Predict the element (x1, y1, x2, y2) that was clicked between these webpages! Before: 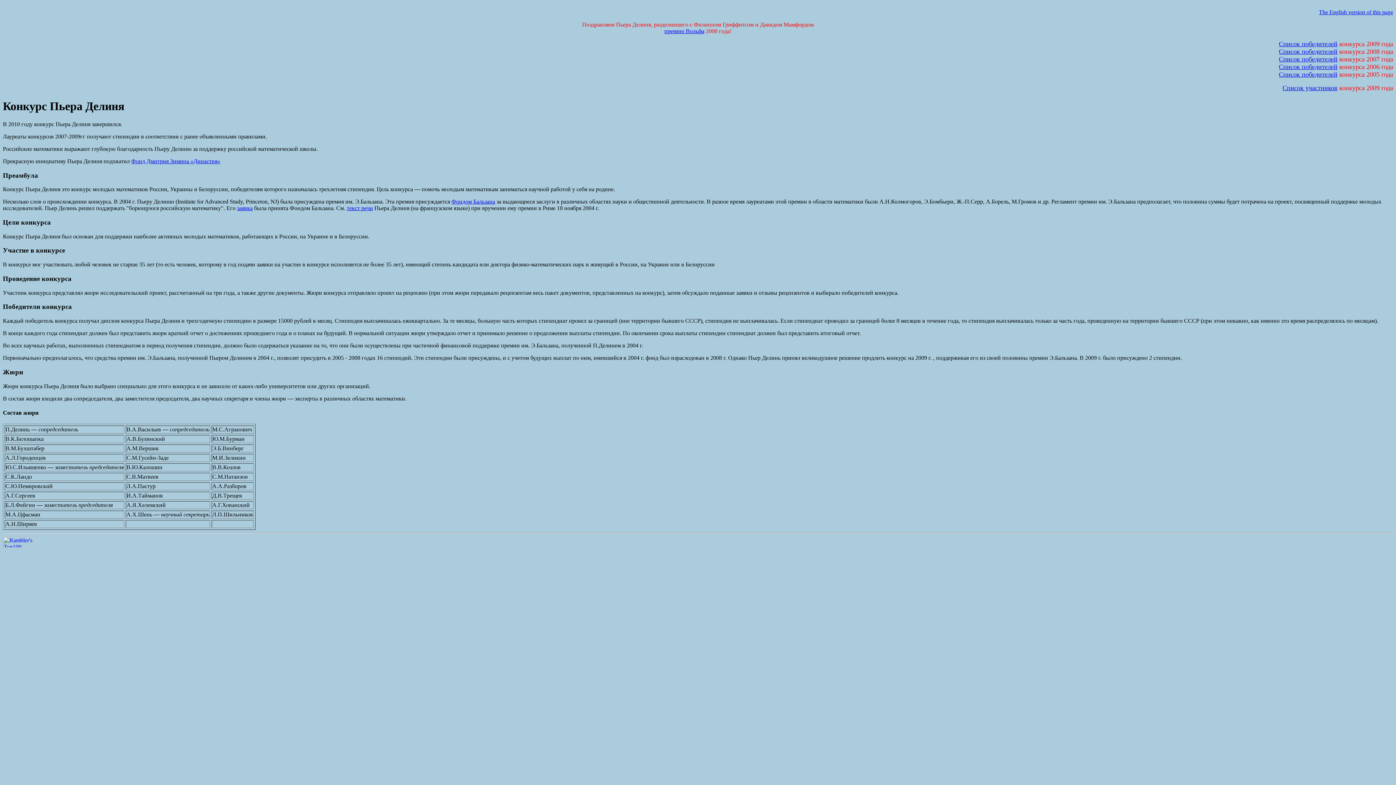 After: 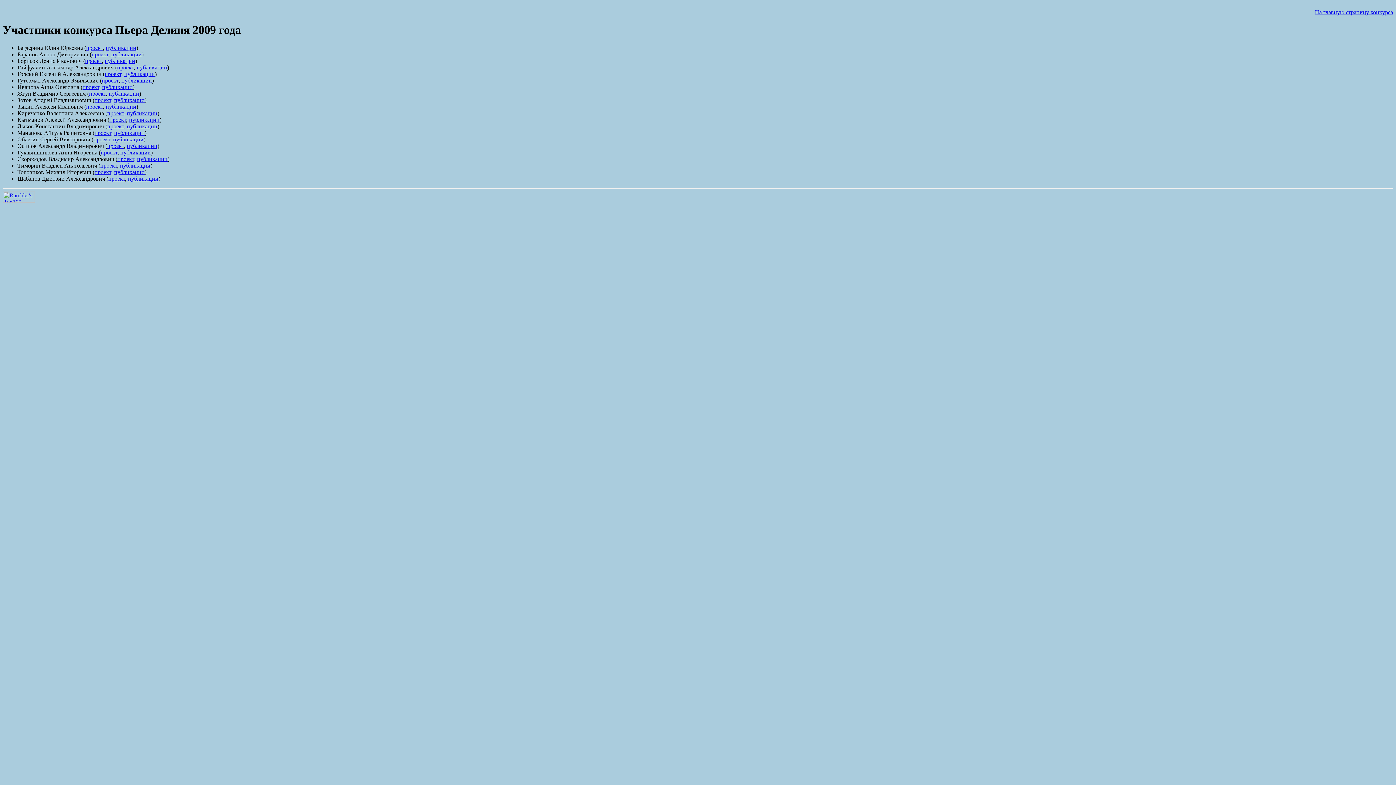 Action: label: Список участников bbox: (1282, 84, 1337, 91)